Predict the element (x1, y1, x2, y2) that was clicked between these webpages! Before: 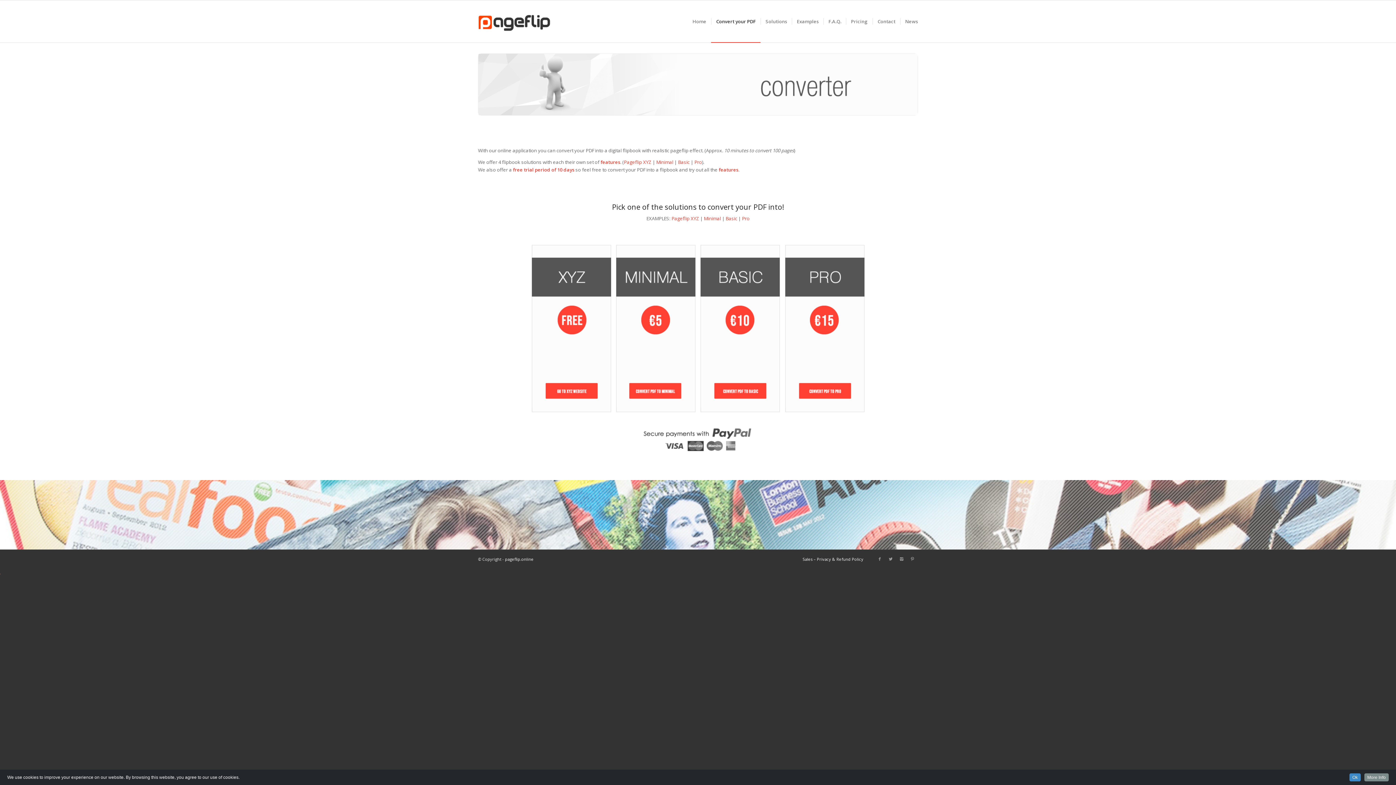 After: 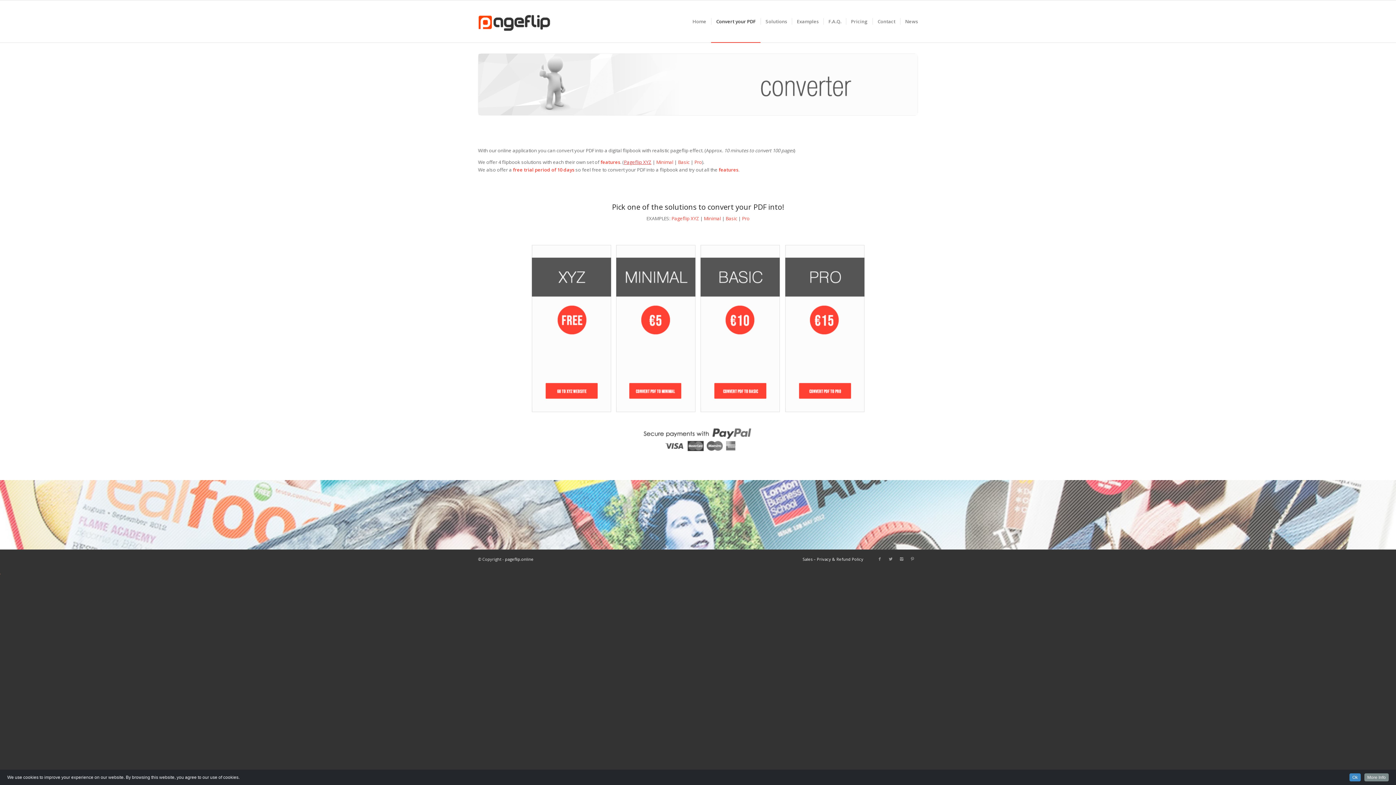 Action: label: Pageflip XYZ bbox: (624, 158, 651, 165)